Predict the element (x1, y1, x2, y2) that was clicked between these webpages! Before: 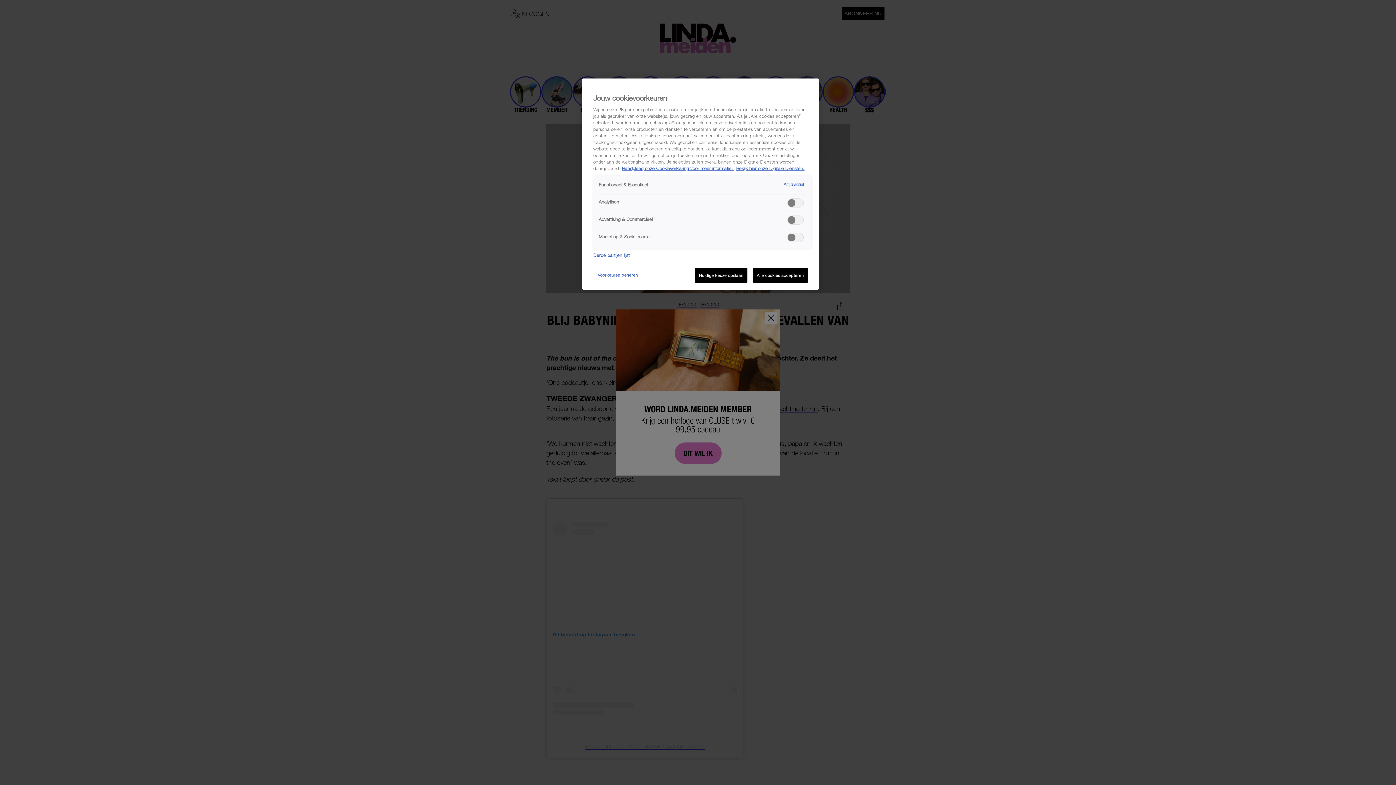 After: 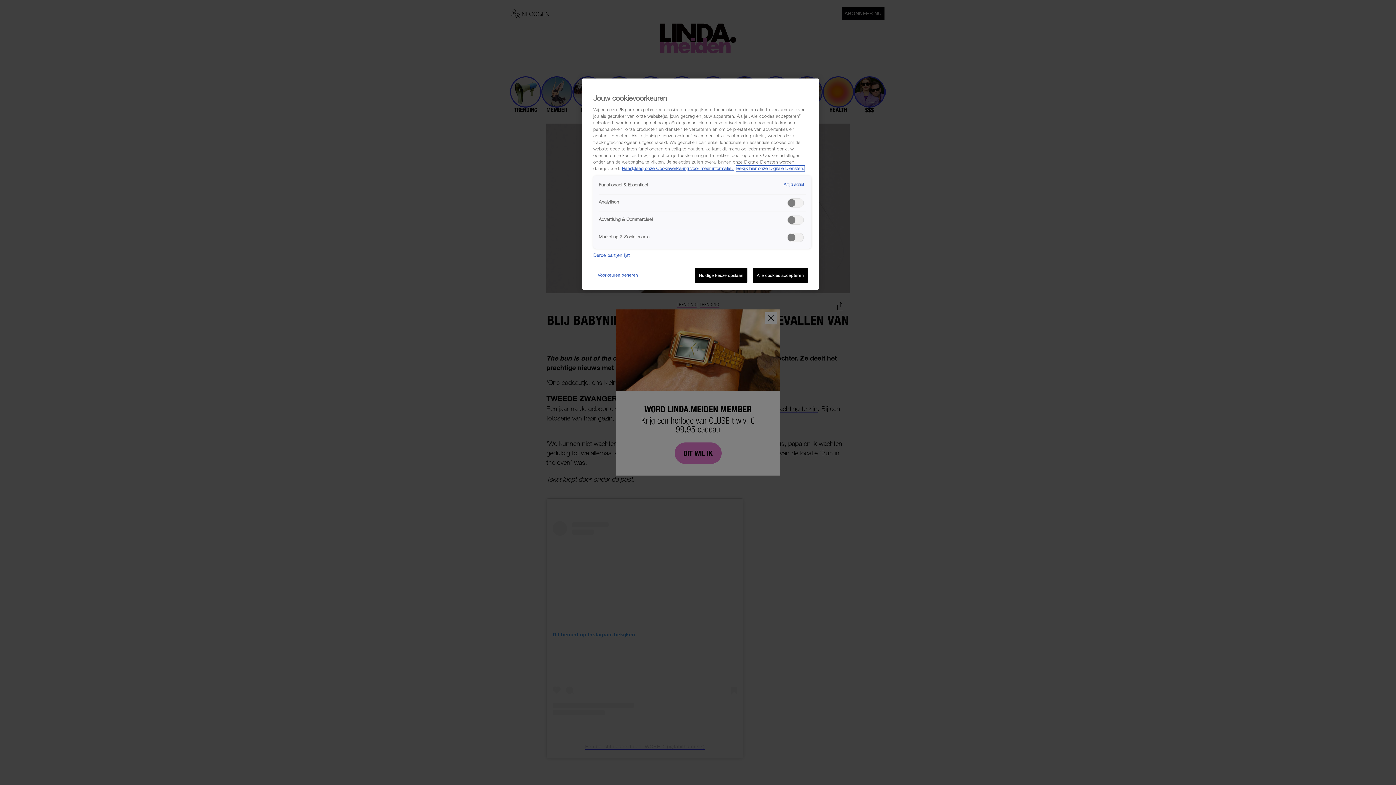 Action: label: Bekijk hier onze Digitale Diensten, opent in een nieuw tabblad bbox: (736, 165, 804, 171)